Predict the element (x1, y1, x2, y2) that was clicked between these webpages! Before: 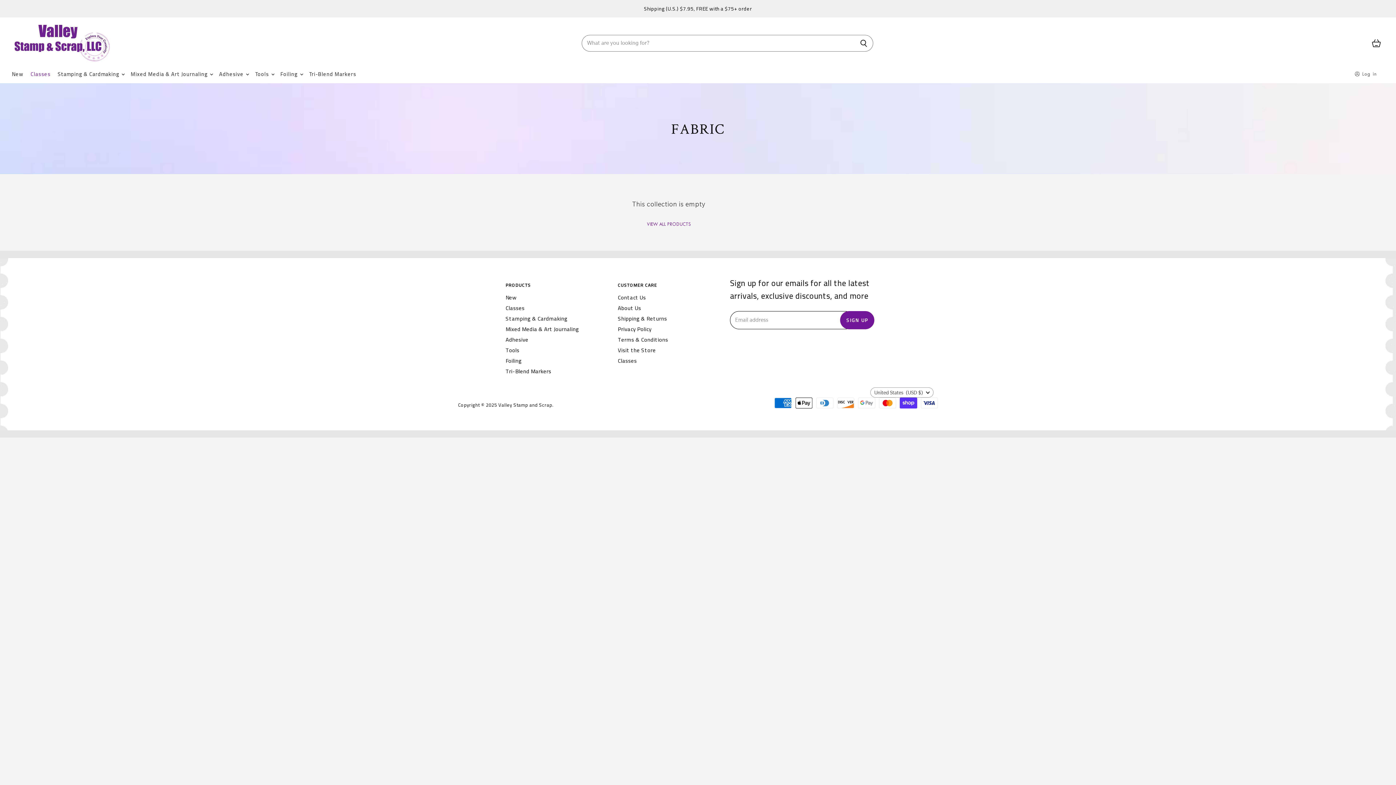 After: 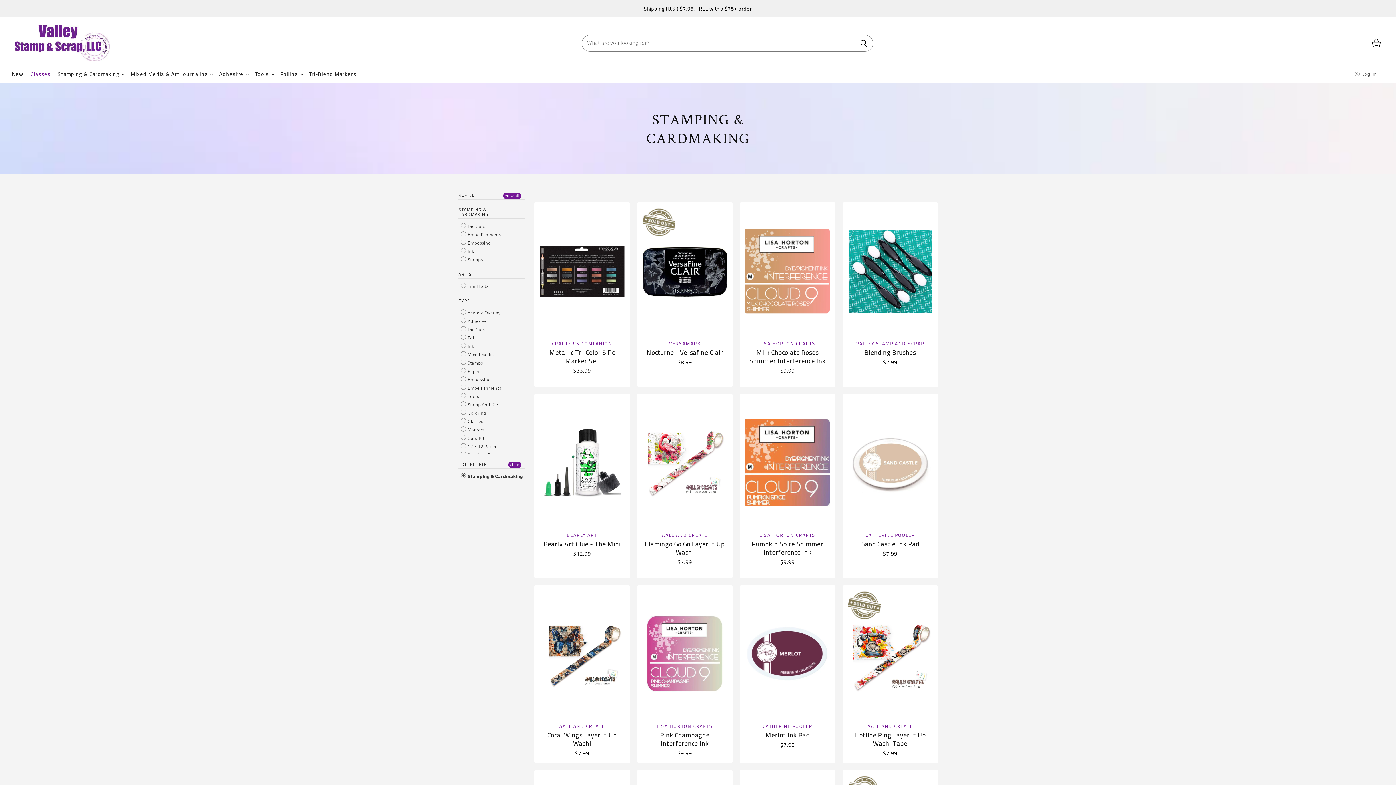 Action: bbox: (54, 68, 126, 80) label: Stamping & Cardmaking 